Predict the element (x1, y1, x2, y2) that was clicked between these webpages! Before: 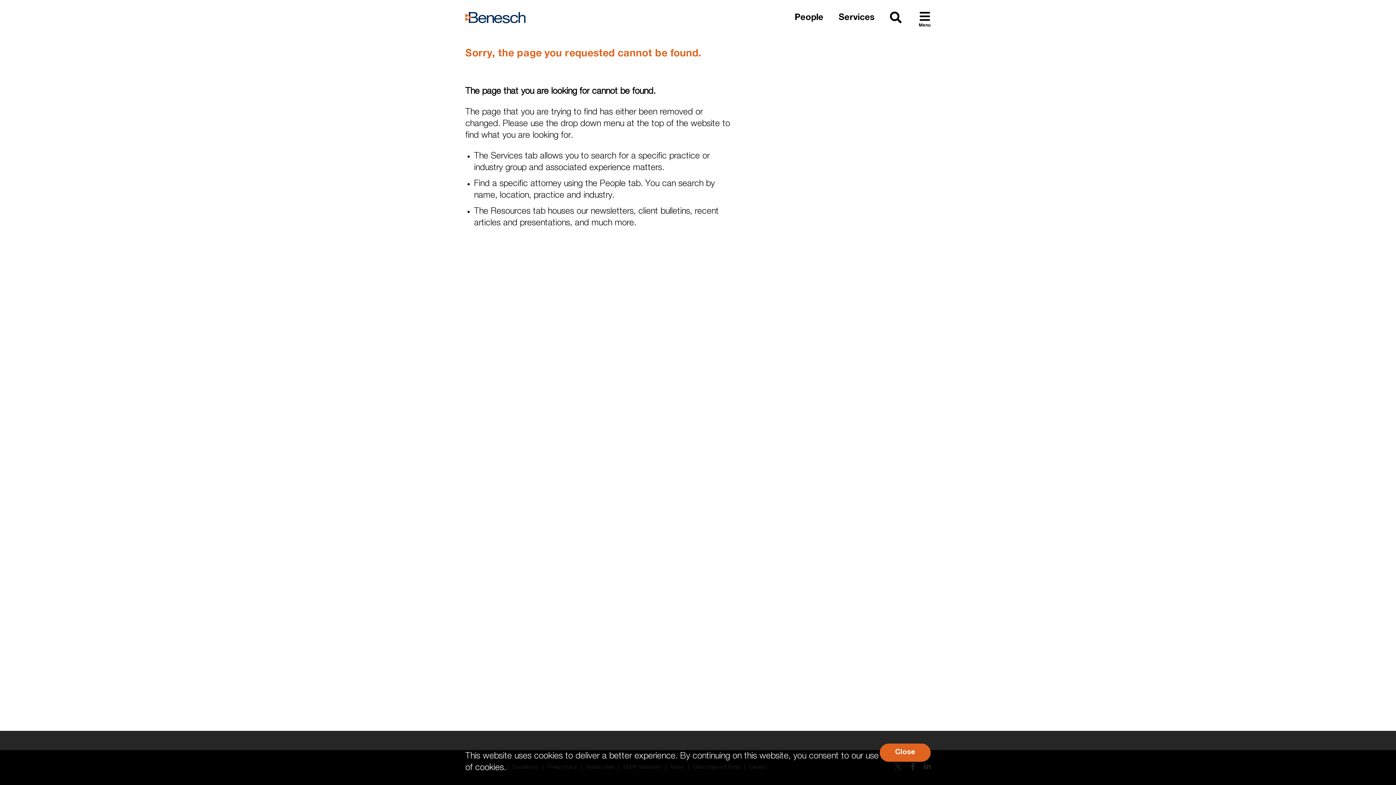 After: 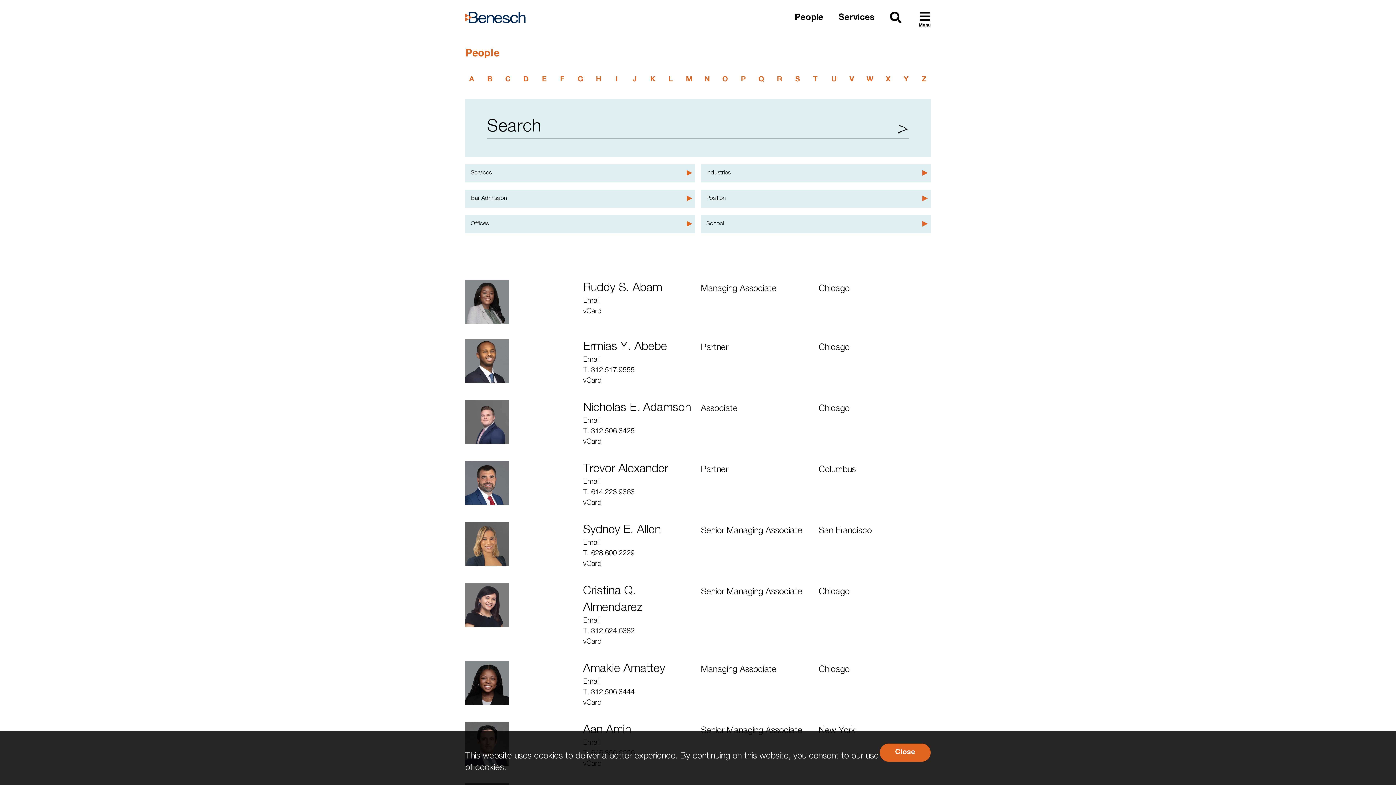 Action: label: People bbox: (794, 12, 827, 24)